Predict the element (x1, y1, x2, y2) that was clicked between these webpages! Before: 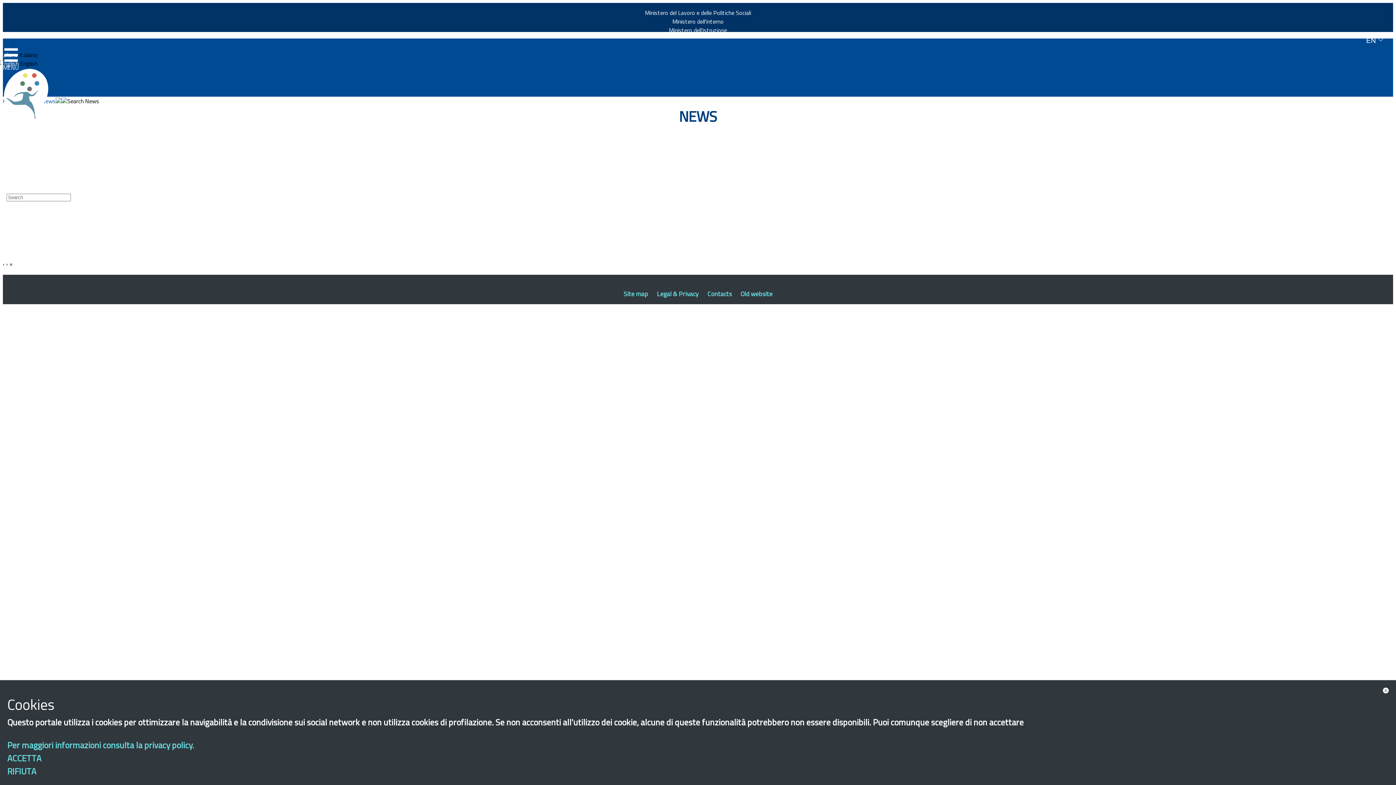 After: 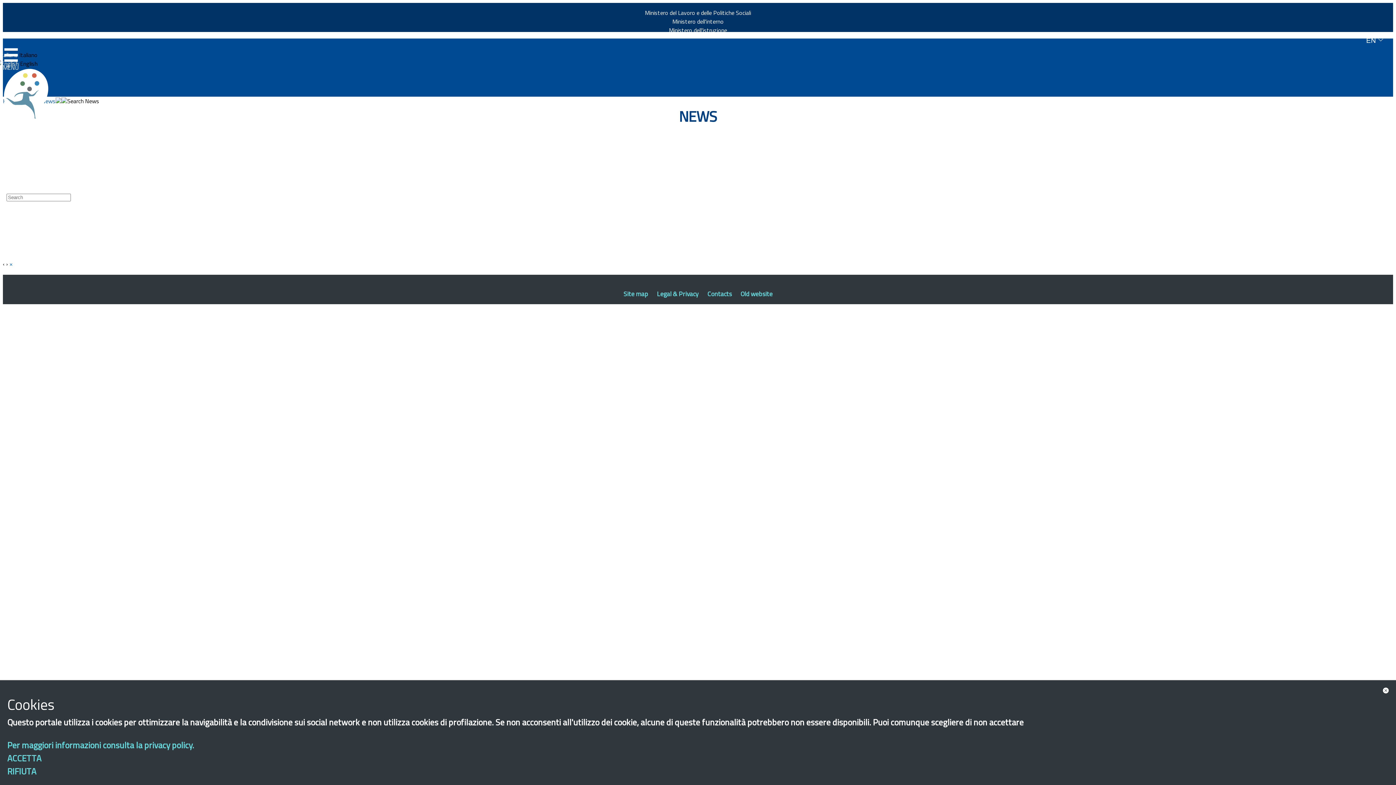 Action: bbox: (9, 259, 12, 268) label: ×